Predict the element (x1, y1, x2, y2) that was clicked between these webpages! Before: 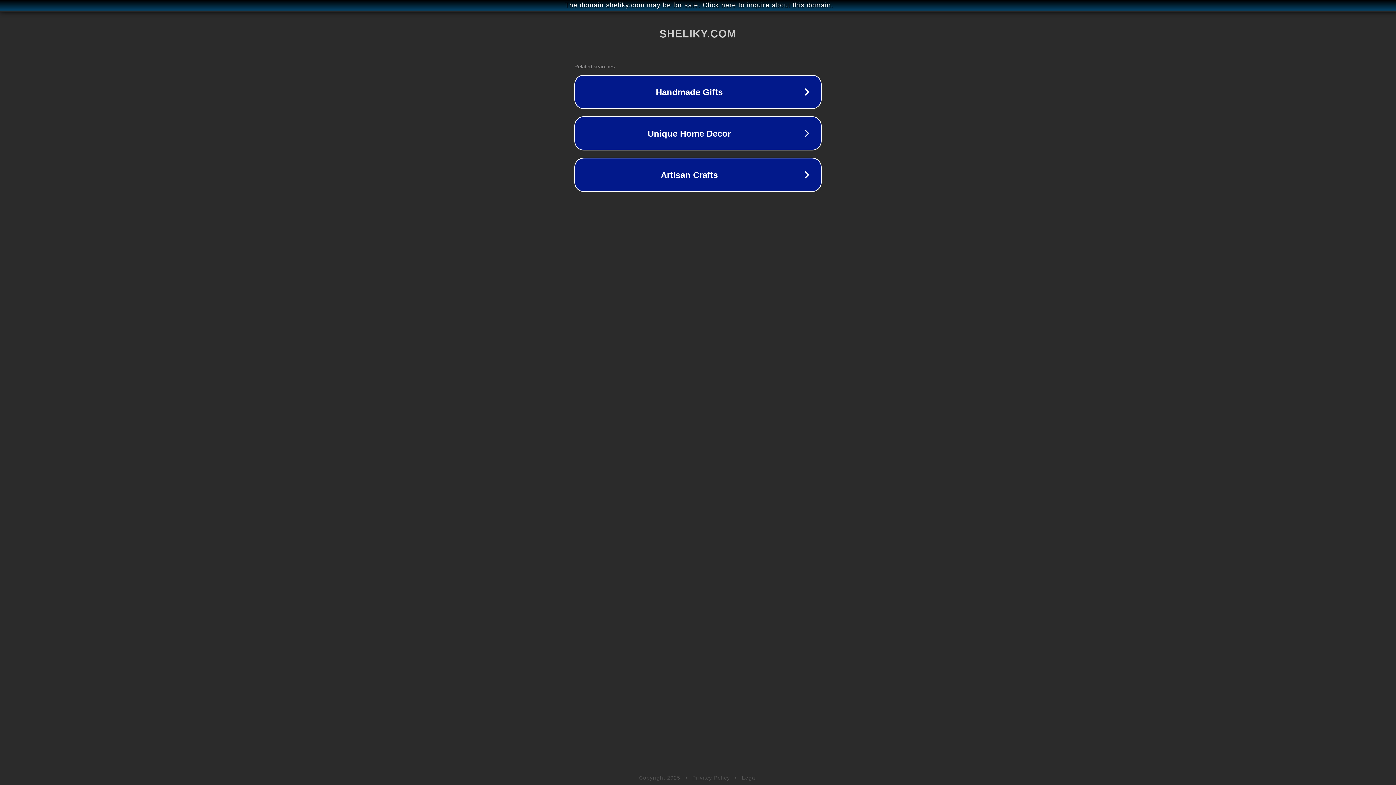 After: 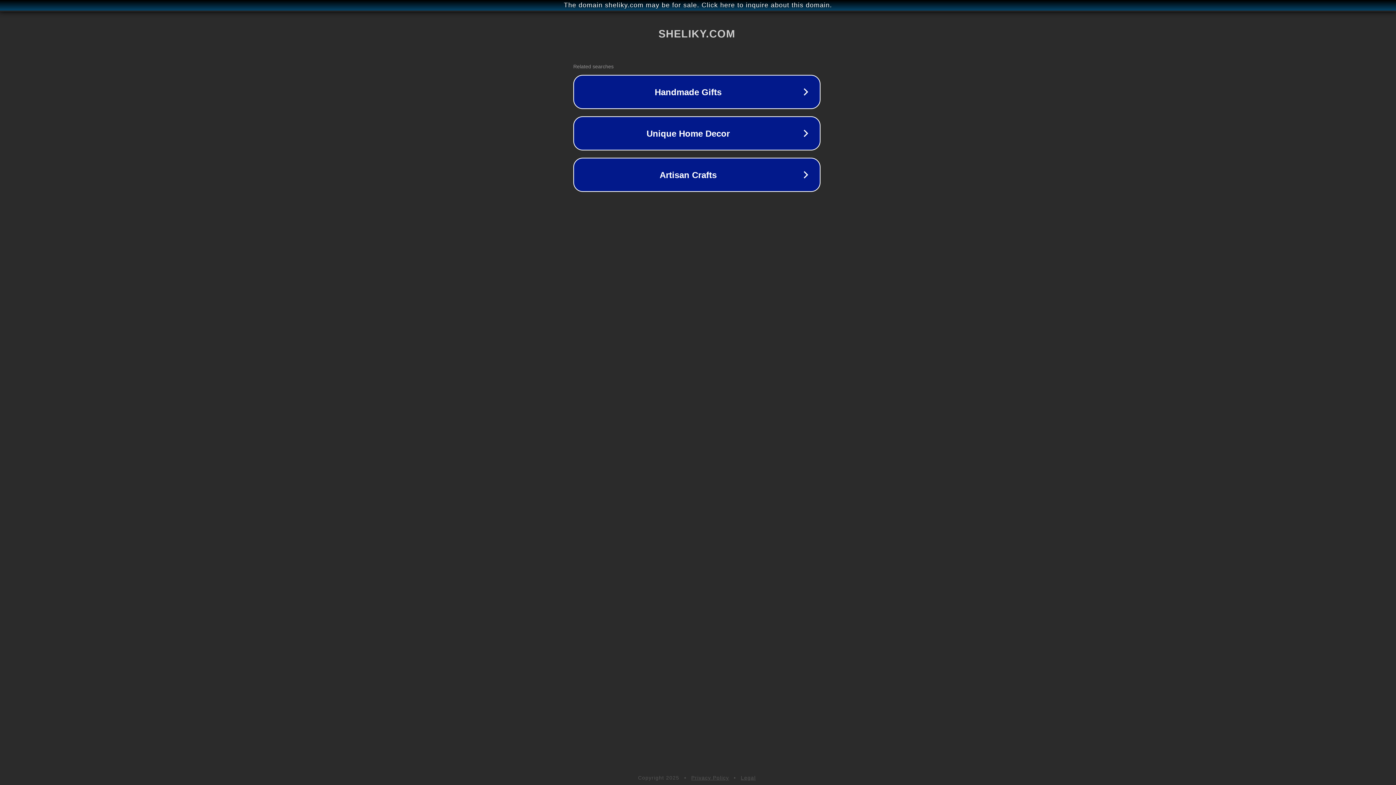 Action: bbox: (1, 1, 1397, 9) label: The domain sheliky.com may be for sale. Click here to inquire about this domain.